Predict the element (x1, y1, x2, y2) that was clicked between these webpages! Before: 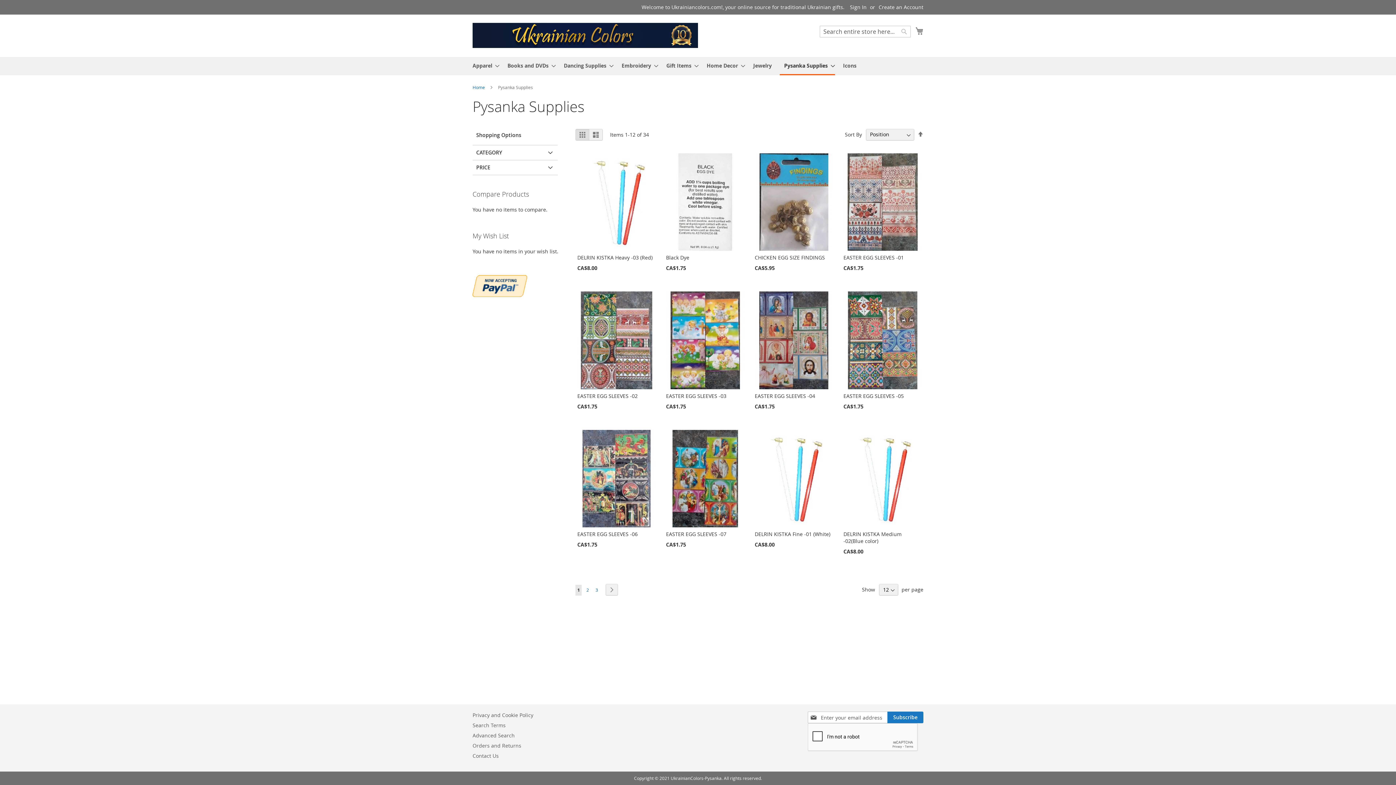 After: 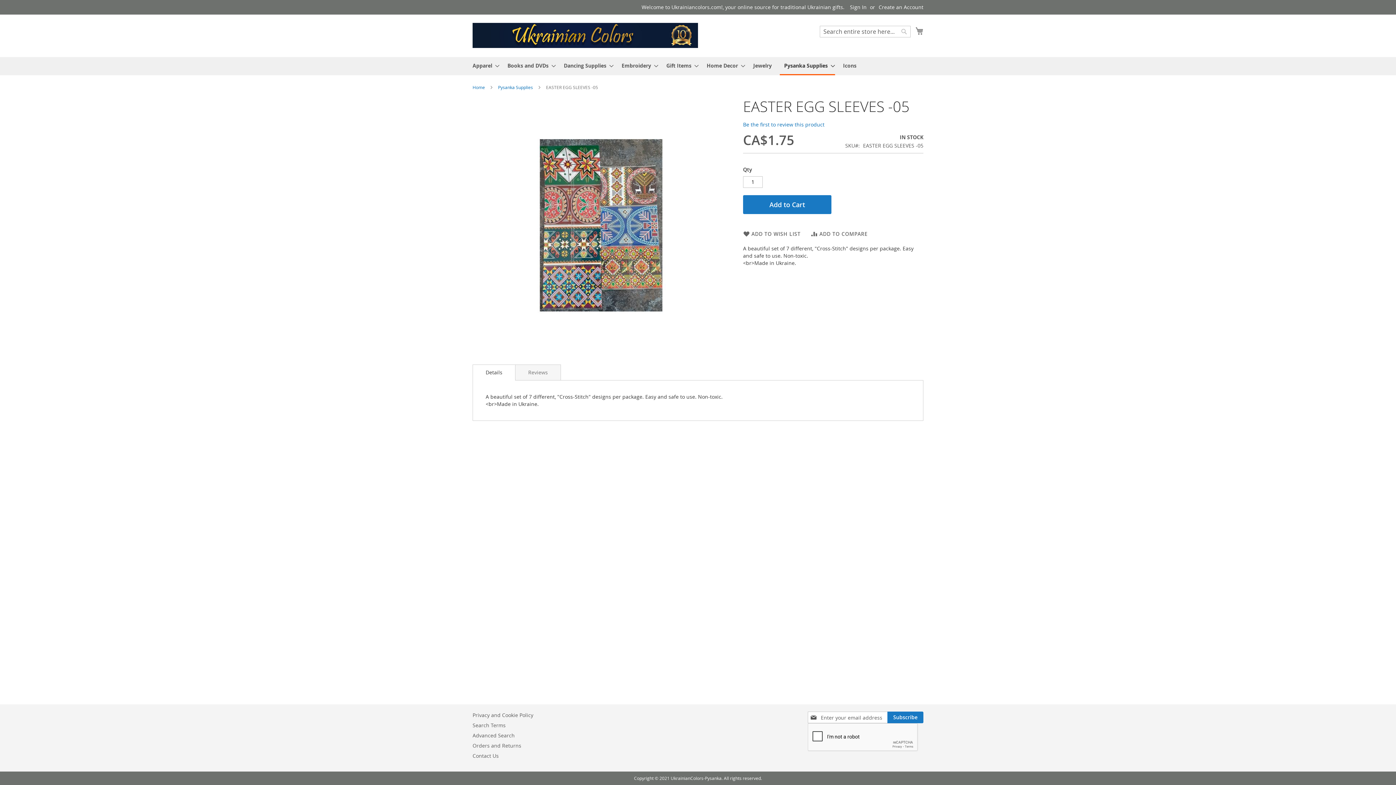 Action: bbox: (843, 392, 904, 399) label: EASTER EGG SLEEVES -05